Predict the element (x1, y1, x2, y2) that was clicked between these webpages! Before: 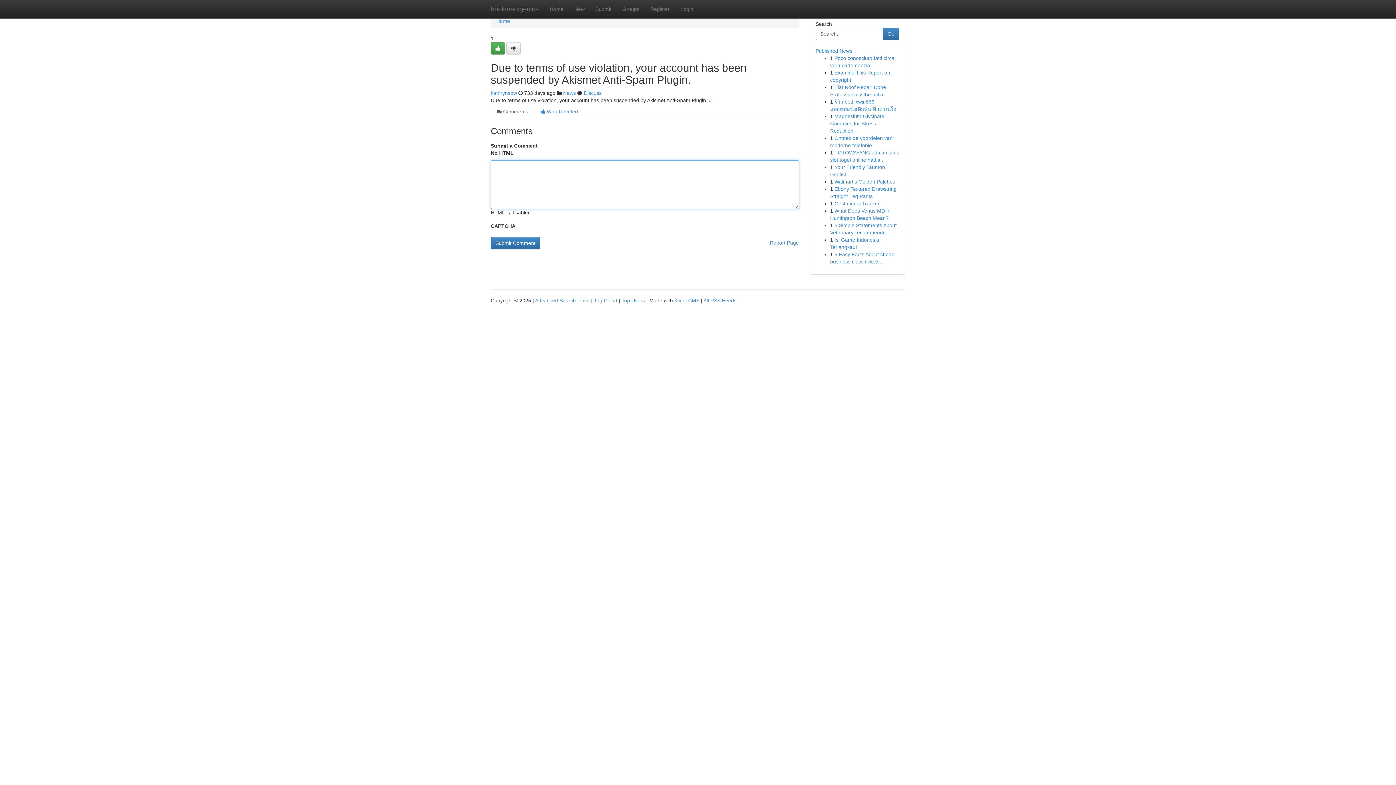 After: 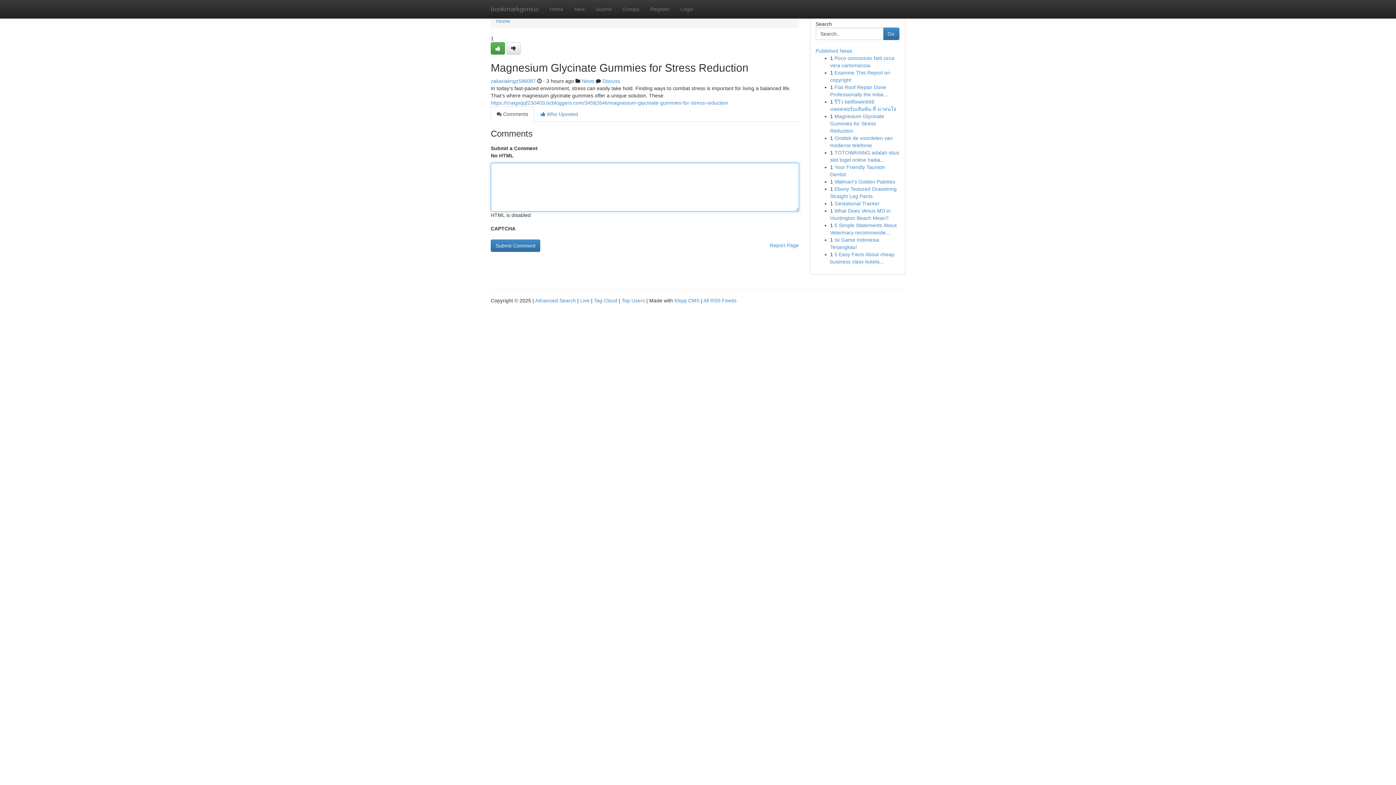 Action: bbox: (830, 113, 884, 133) label: Magnesium Glycinate Gummies for Stress Reduction